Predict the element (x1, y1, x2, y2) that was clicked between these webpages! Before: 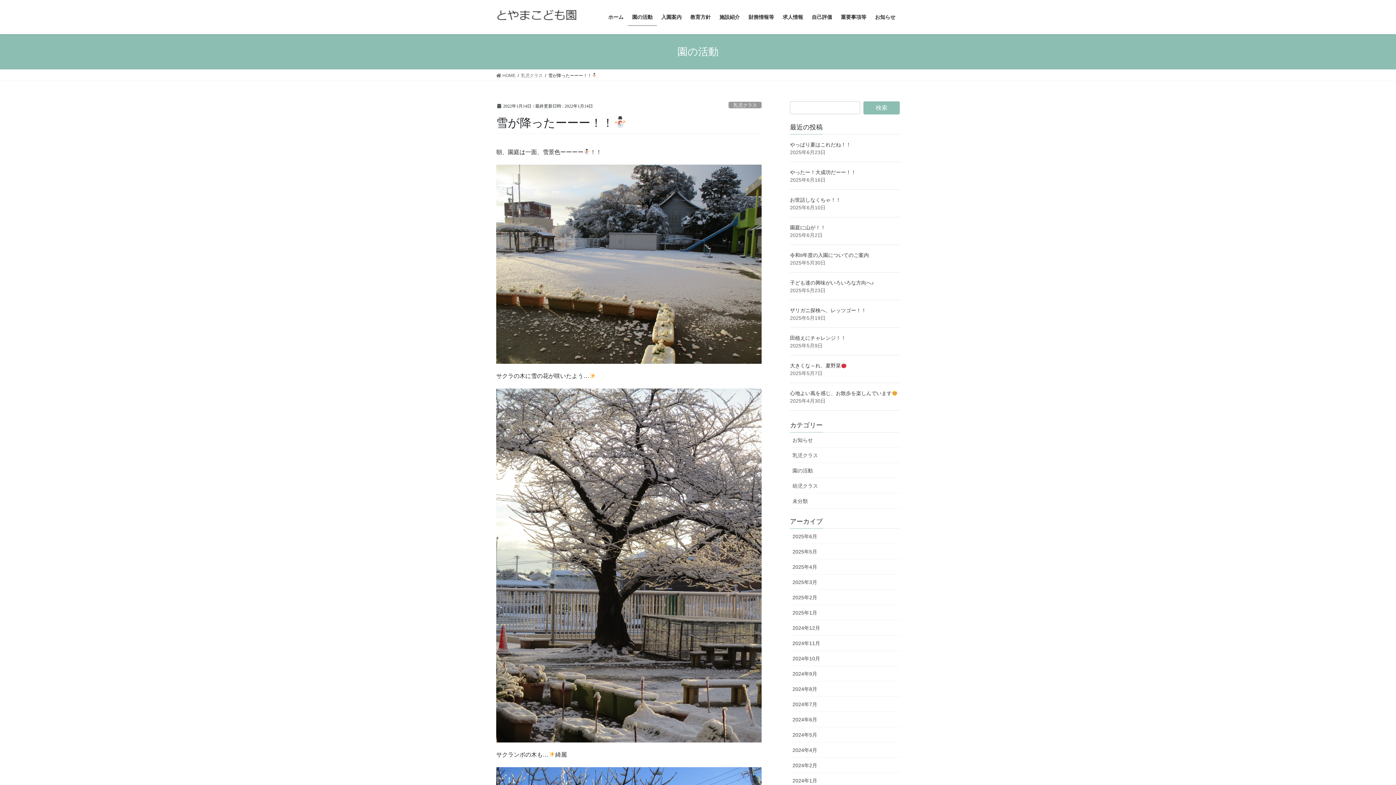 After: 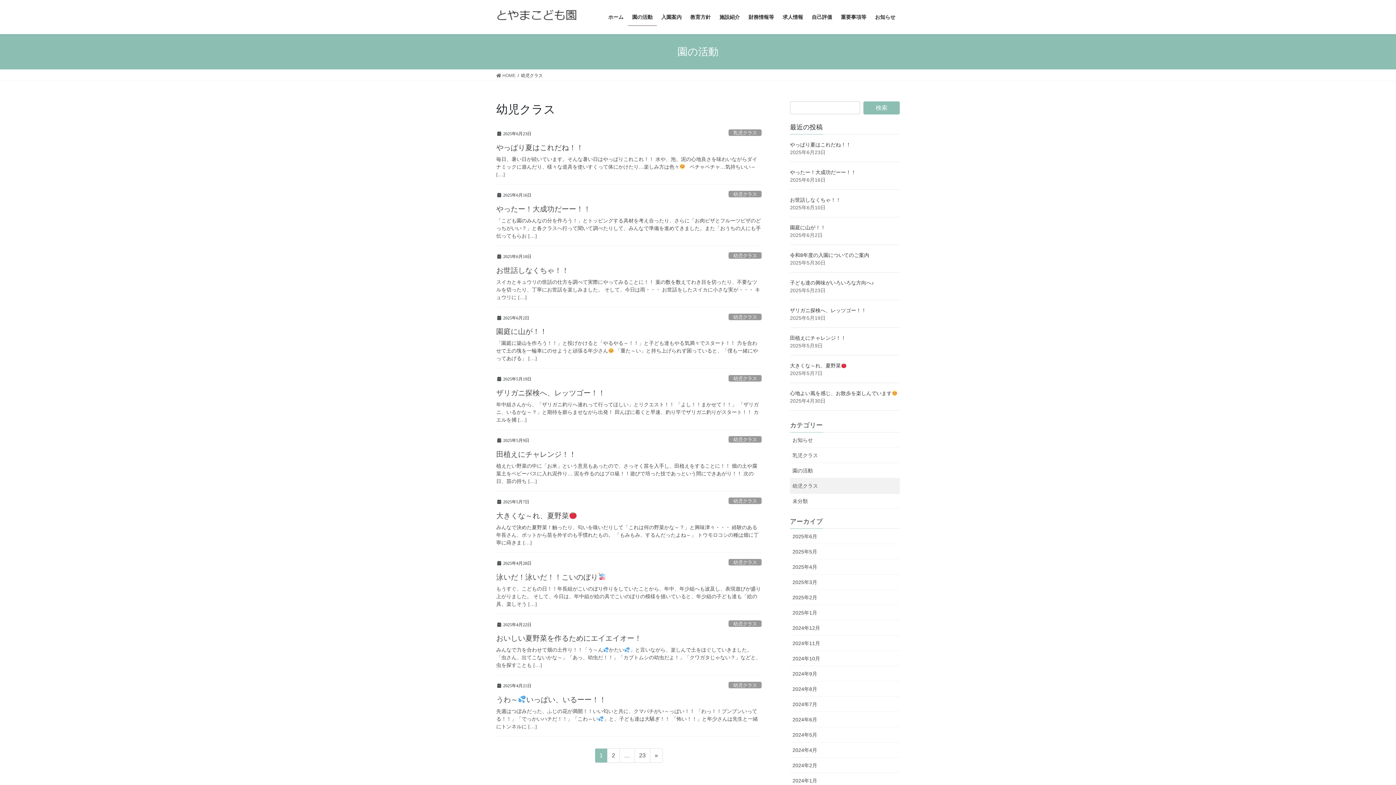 Action: bbox: (790, 478, 900, 493) label: 幼児クラス